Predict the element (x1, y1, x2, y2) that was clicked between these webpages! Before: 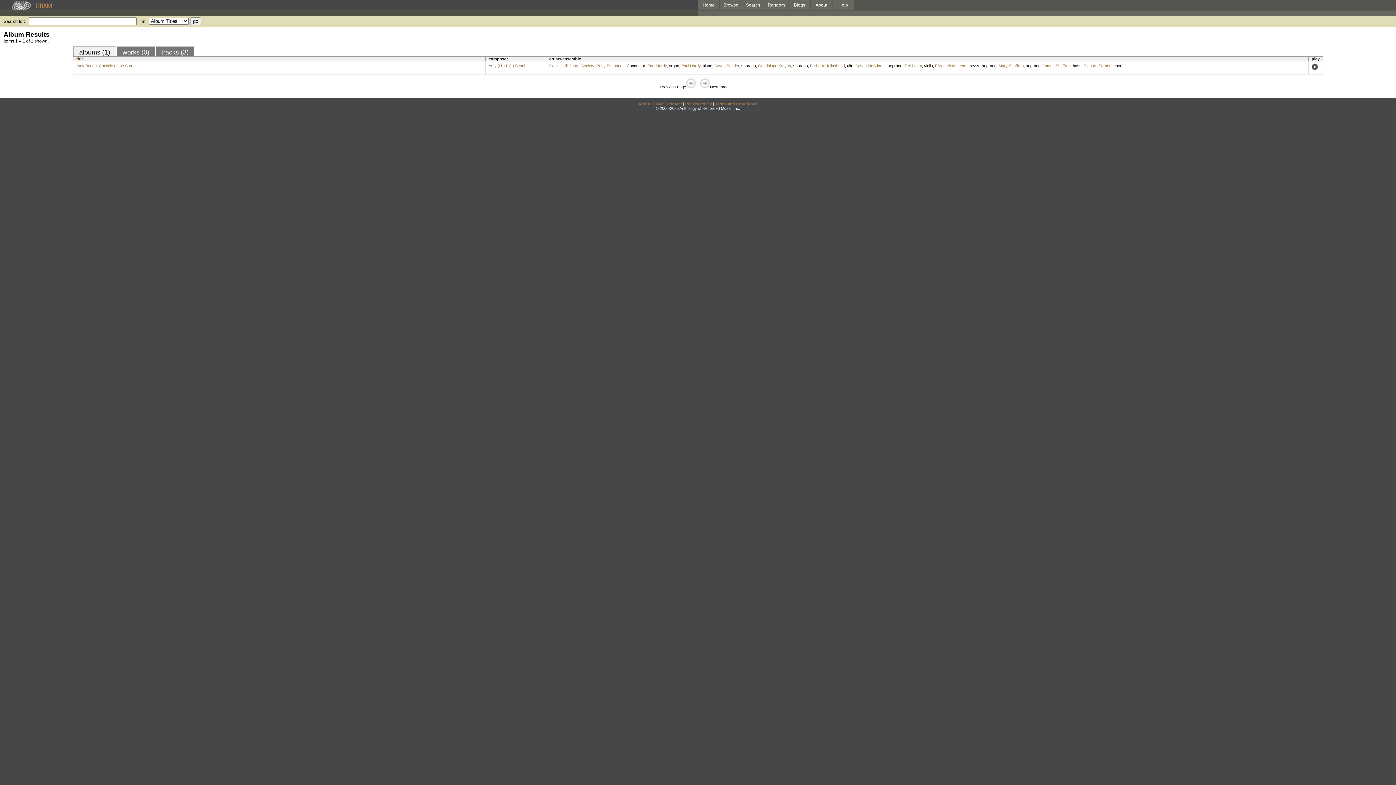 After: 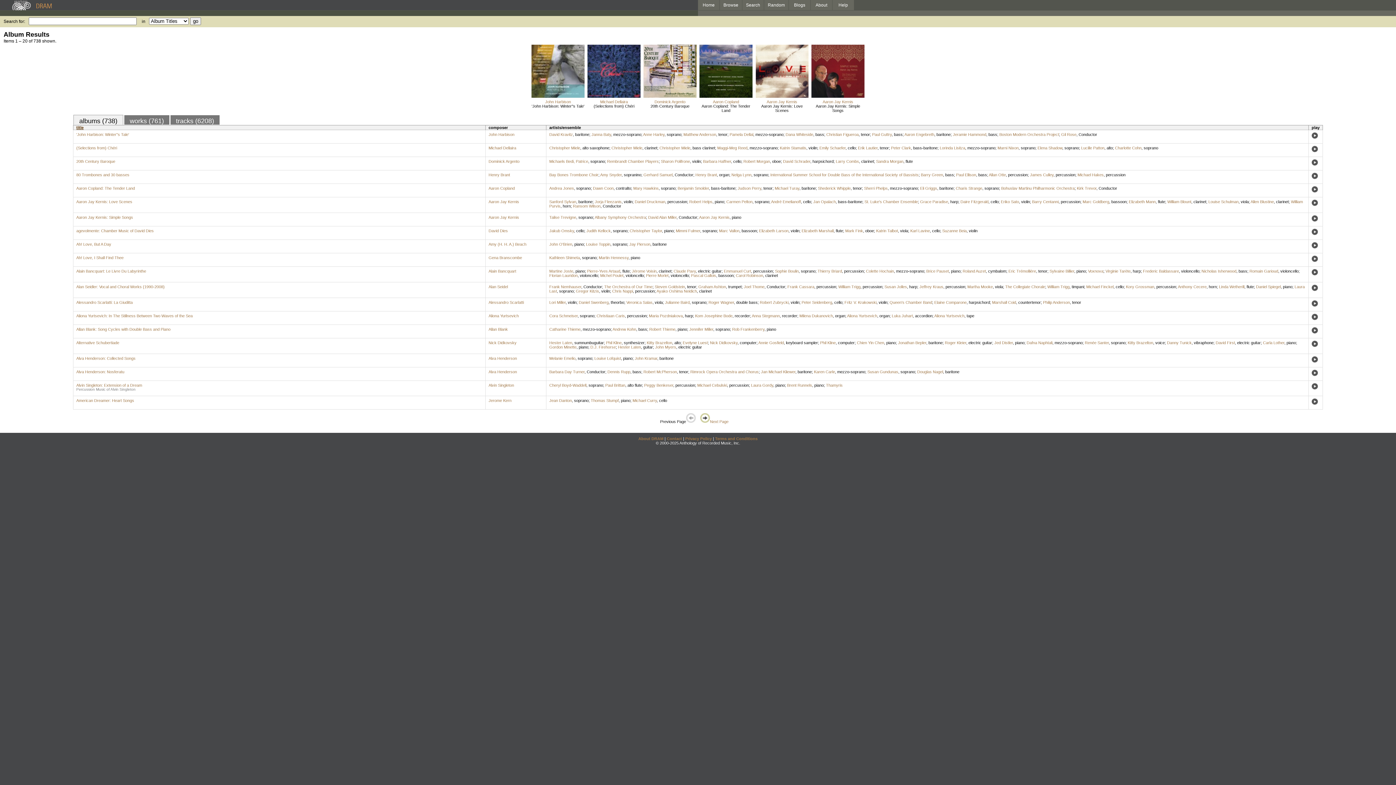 Action: label: soprano bbox: (888, 63, 902, 68)